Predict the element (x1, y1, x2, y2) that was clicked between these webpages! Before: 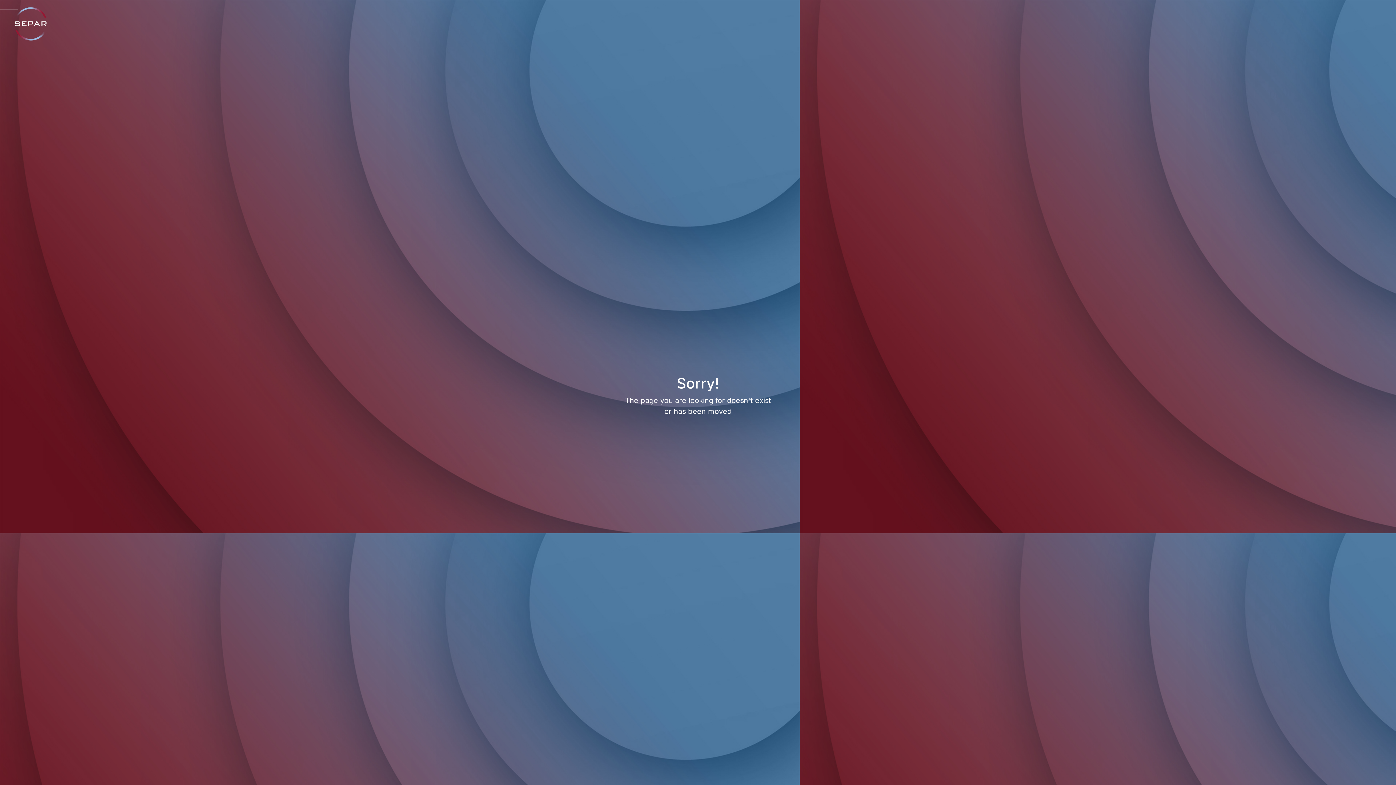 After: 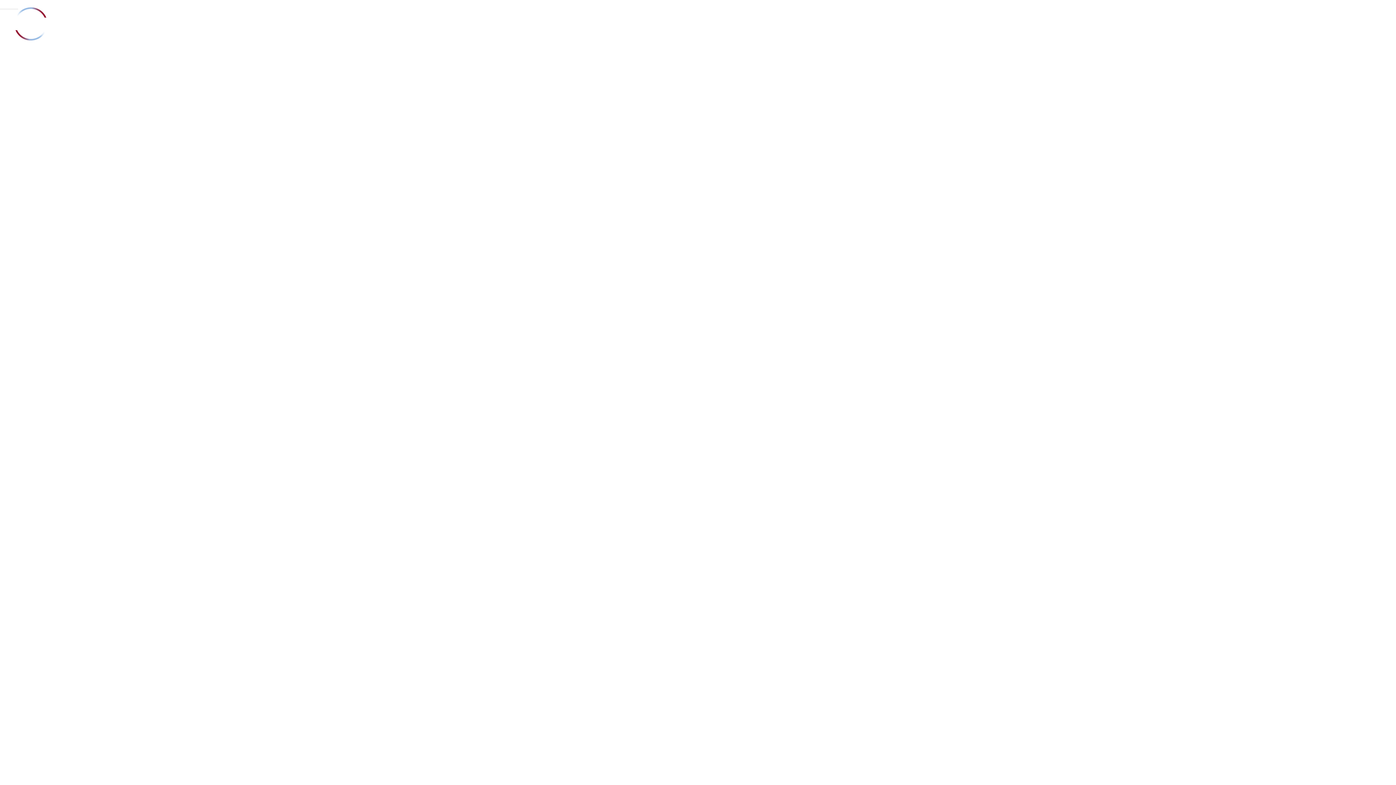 Action: bbox: (14, 7, 47, 40)